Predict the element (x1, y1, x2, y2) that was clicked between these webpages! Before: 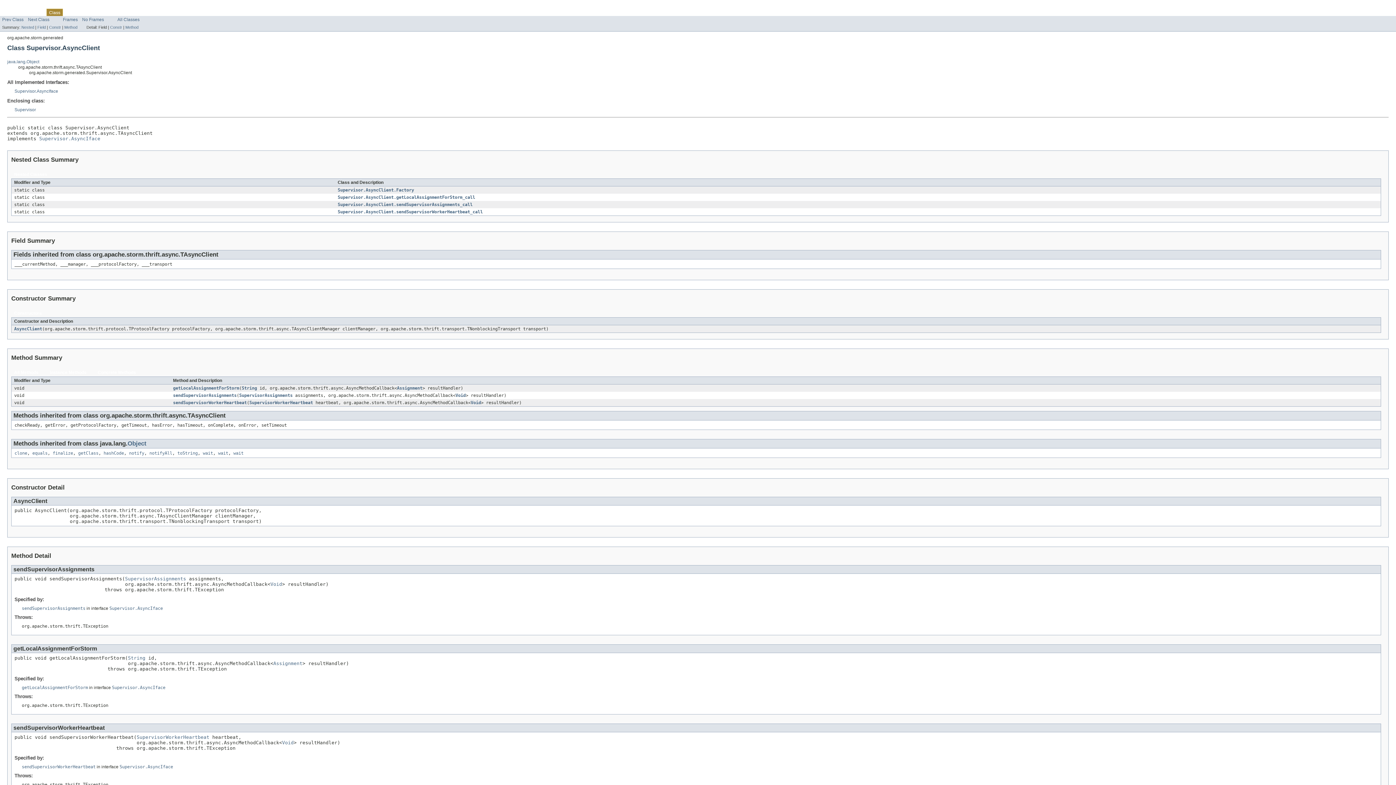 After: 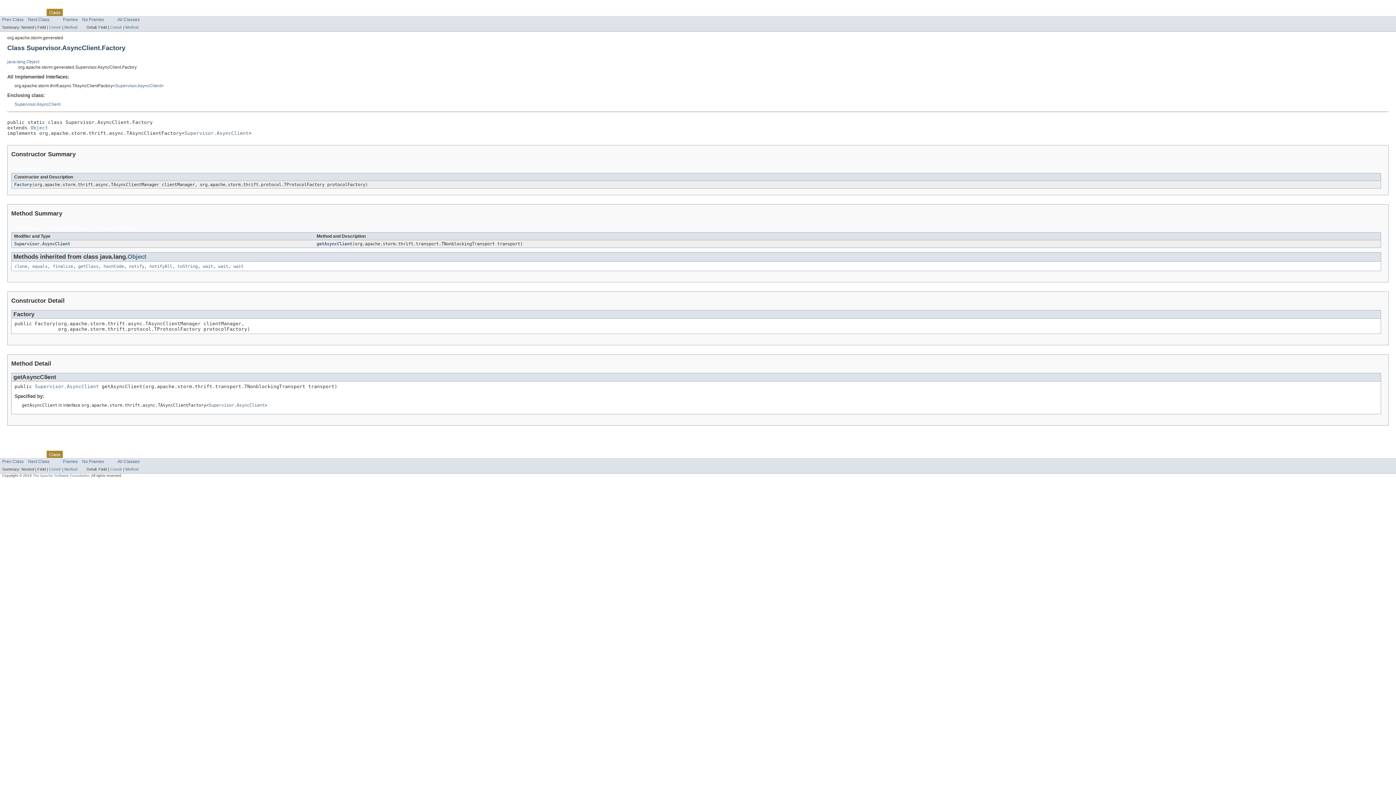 Action: label: Supervisor.AsyncClient.Factory bbox: (337, 187, 414, 192)